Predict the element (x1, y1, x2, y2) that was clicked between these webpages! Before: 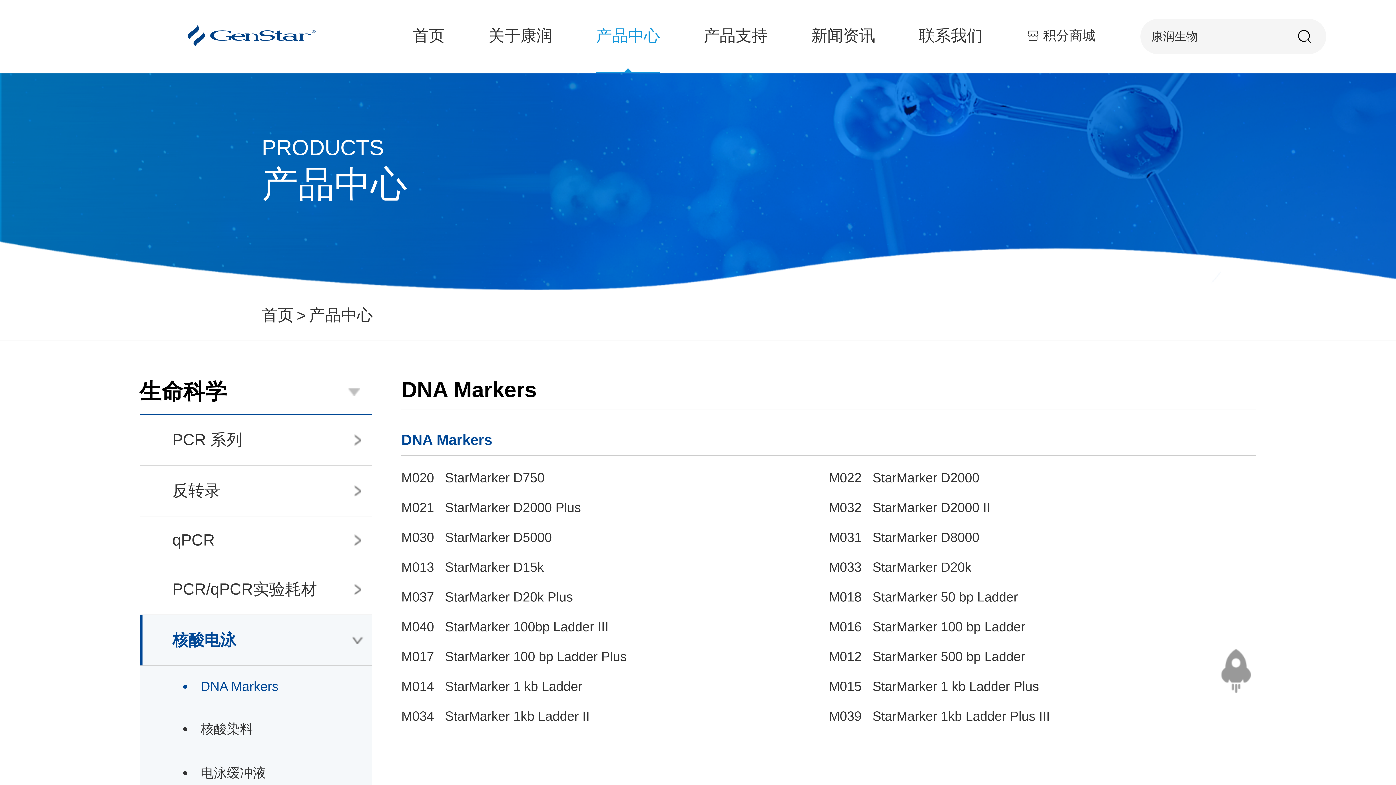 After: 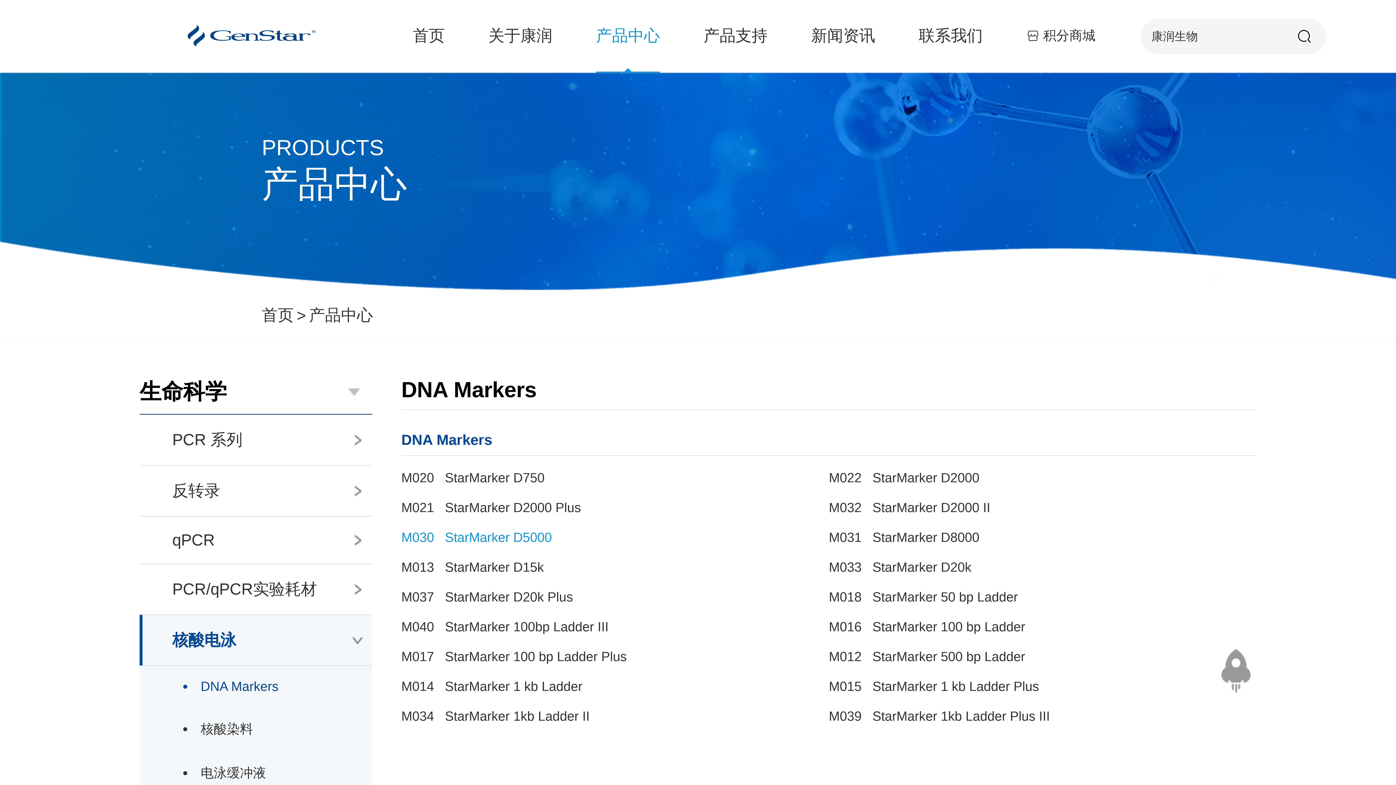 Action: bbox: (401, 530, 829, 545) label: M030   StarMarker D5000